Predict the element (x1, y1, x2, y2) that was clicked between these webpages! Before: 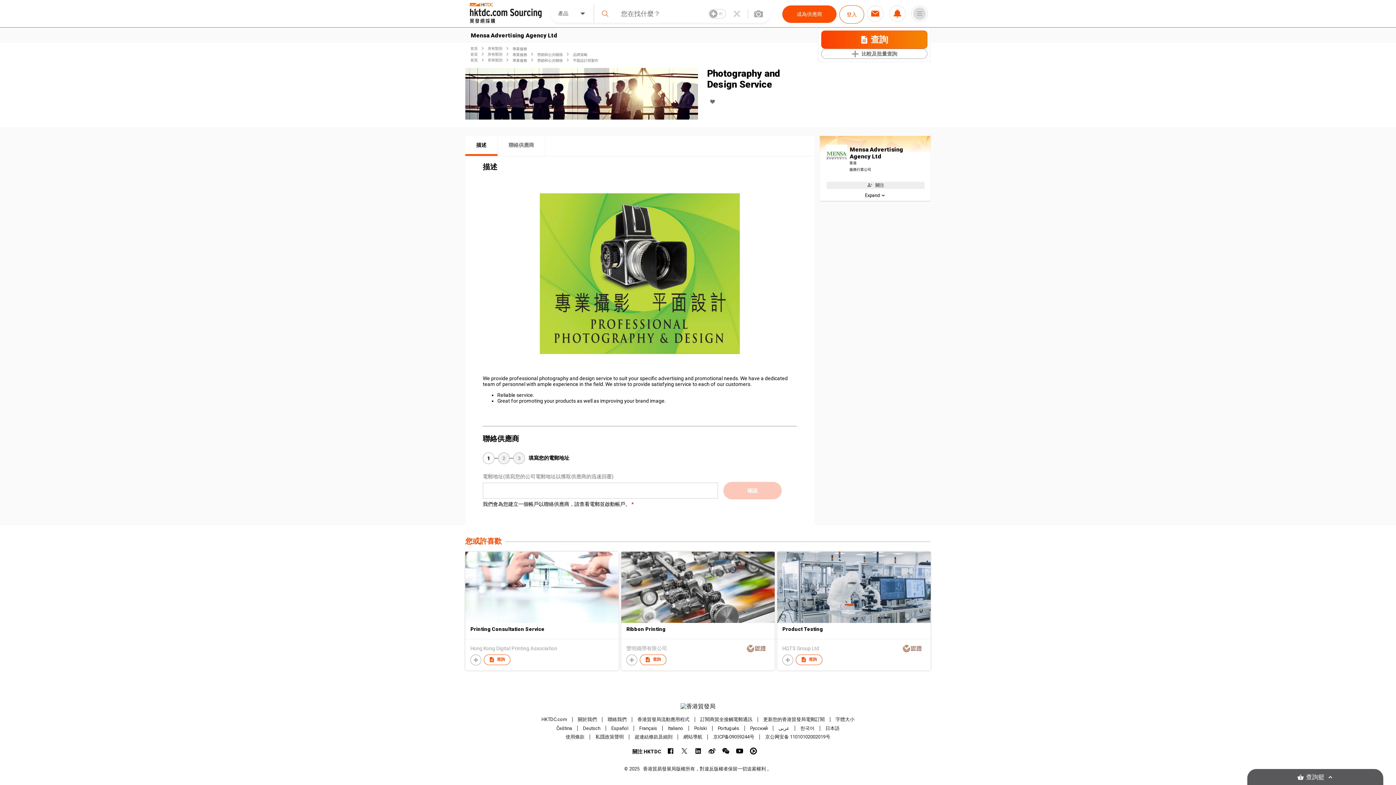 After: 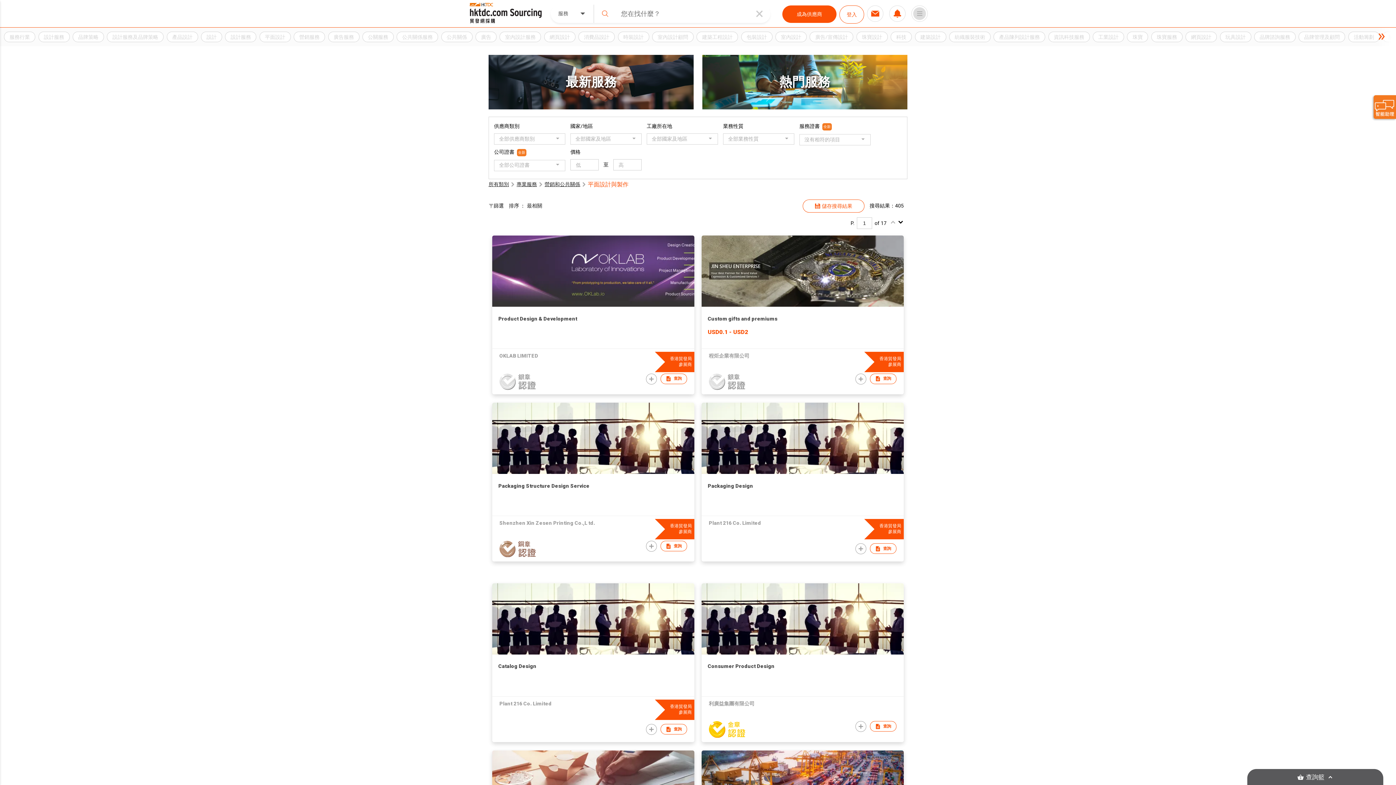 Action: label: 平面設計與製作 bbox: (573, 58, 598, 62)